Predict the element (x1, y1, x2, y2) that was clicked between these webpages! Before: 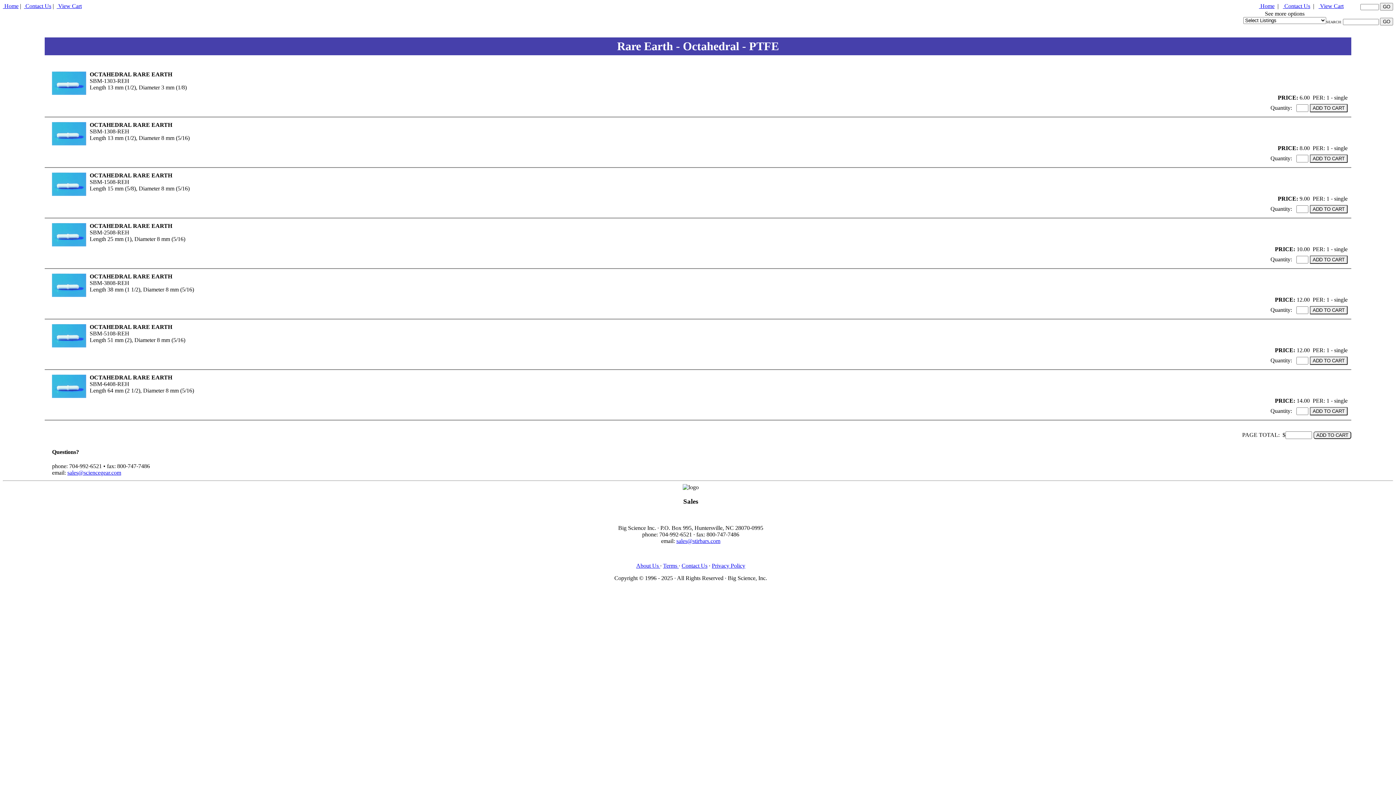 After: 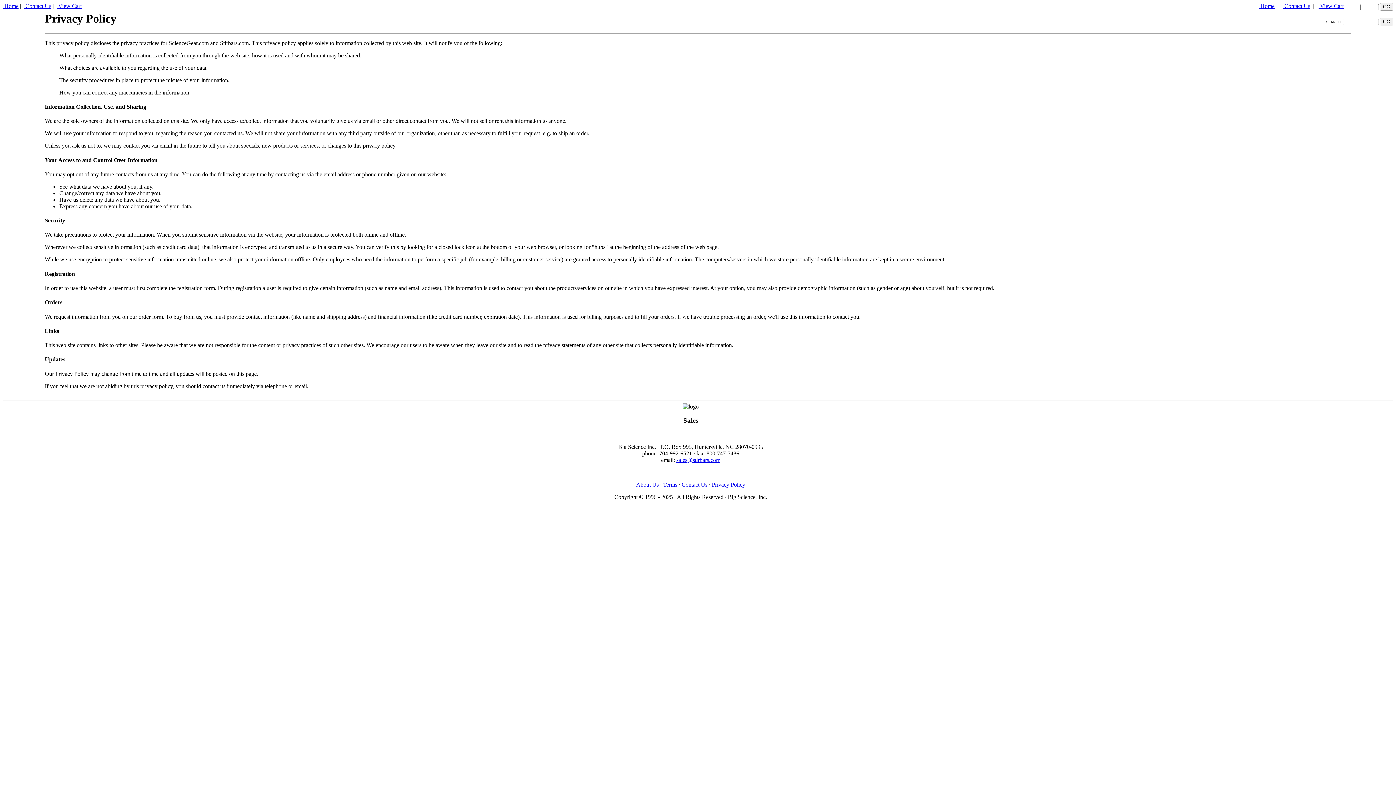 Action: label: Privacy Policy bbox: (712, 562, 745, 569)